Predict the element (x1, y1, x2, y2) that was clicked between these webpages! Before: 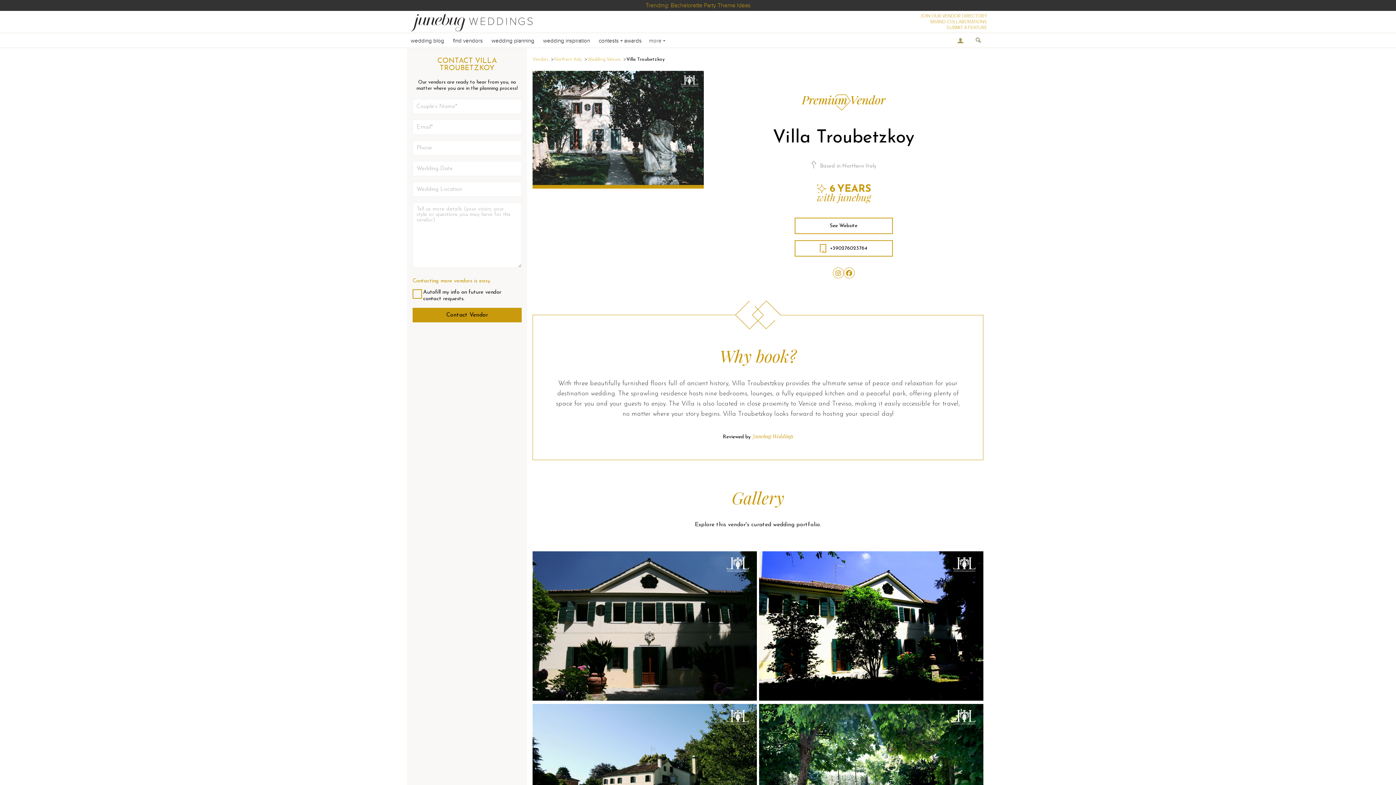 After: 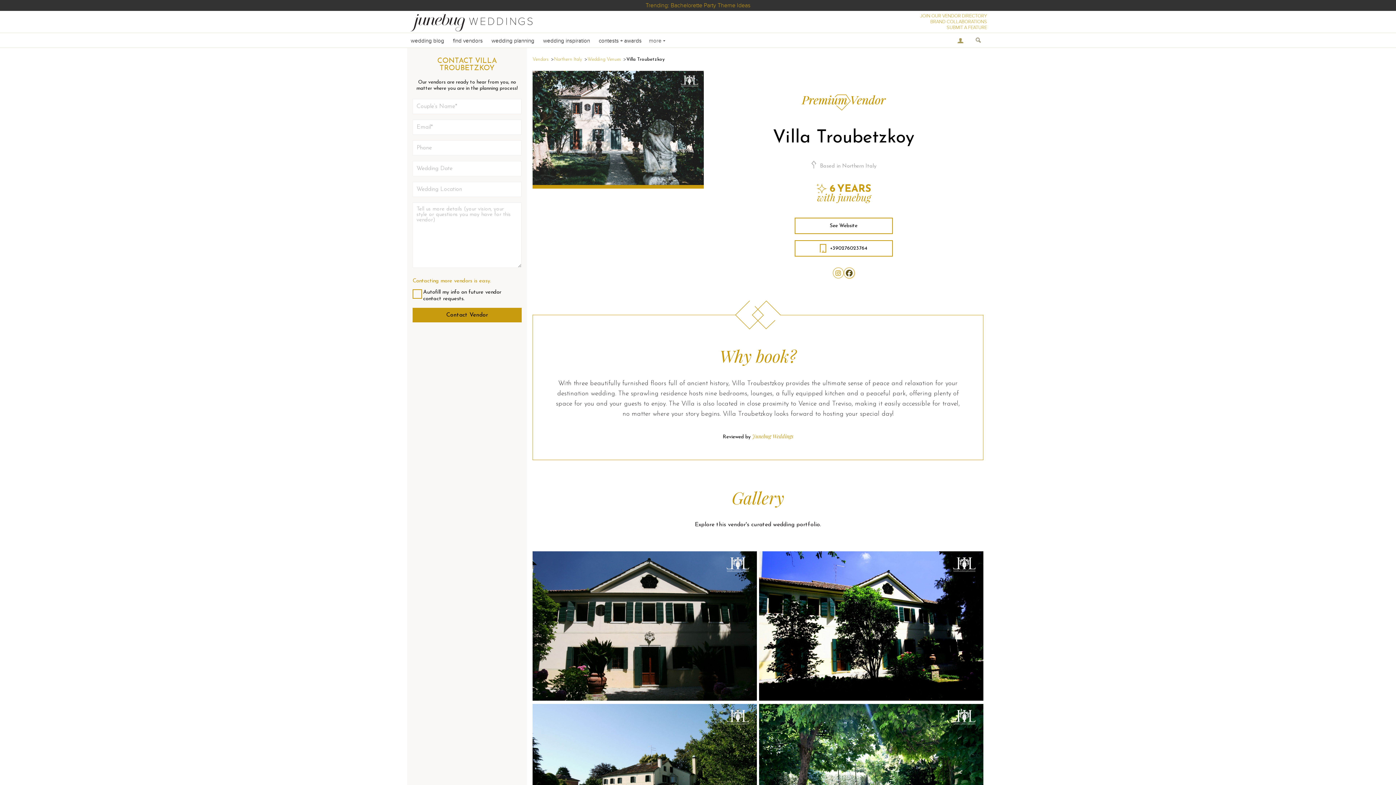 Action: bbox: (844, 268, 854, 278)